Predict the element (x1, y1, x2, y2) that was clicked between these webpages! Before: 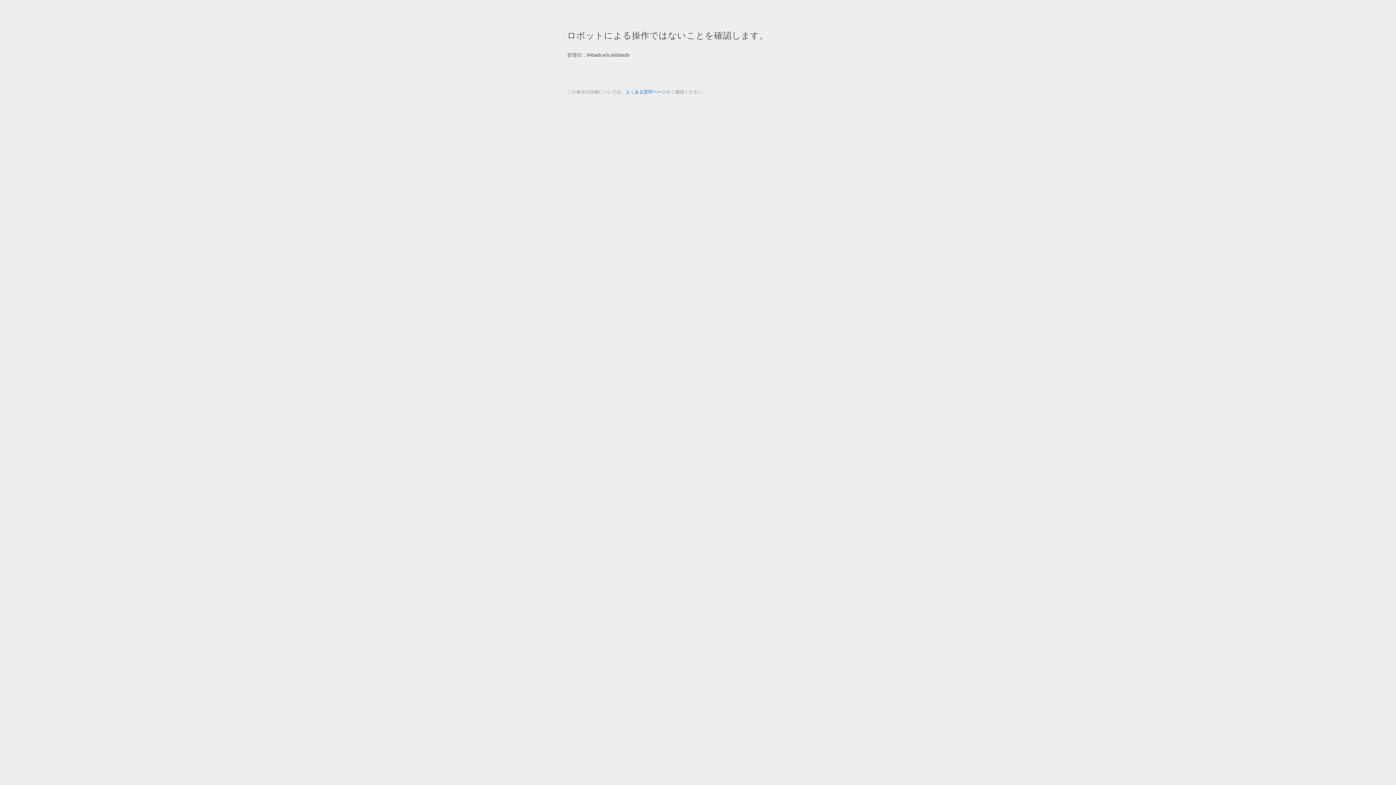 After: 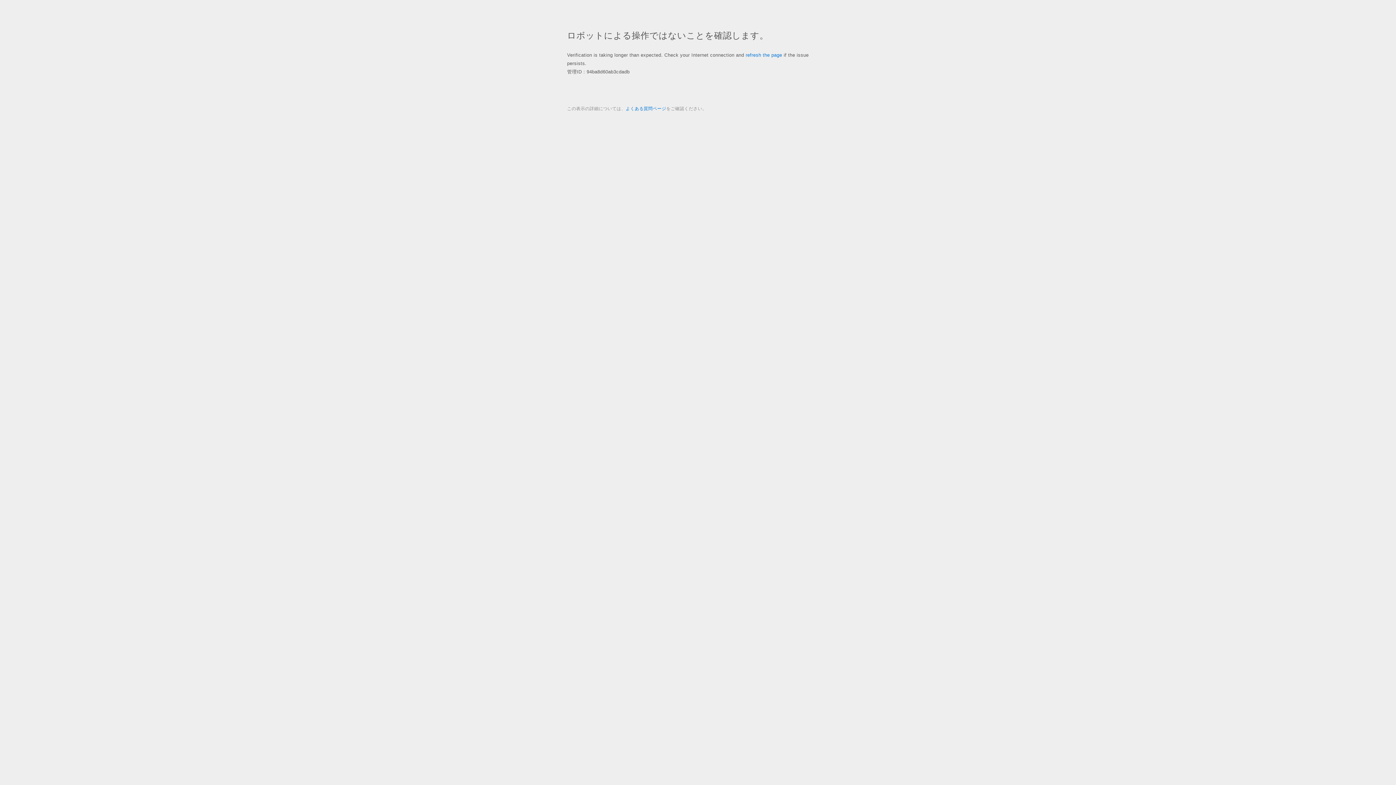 Action: label: よくある質問ページ bbox: (625, 89, 666, 94)